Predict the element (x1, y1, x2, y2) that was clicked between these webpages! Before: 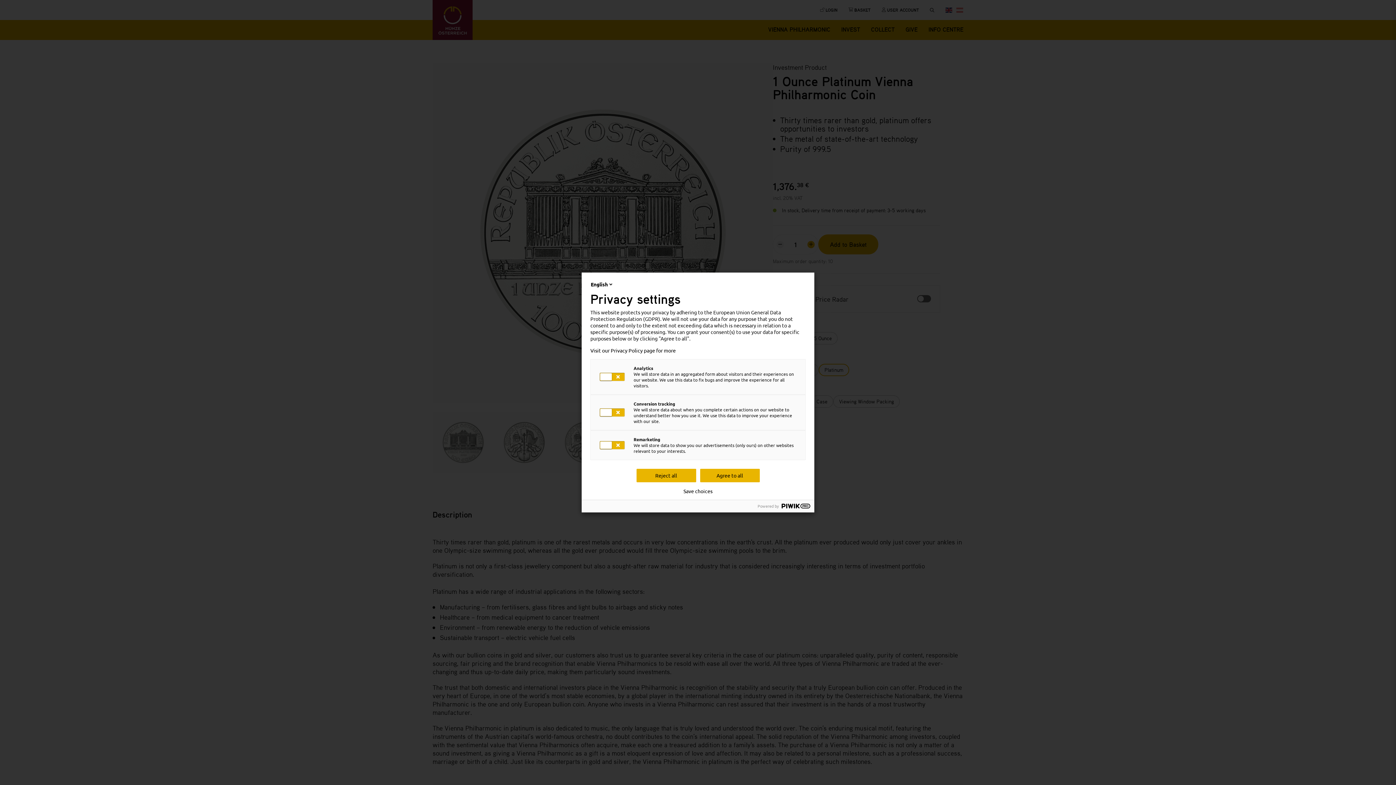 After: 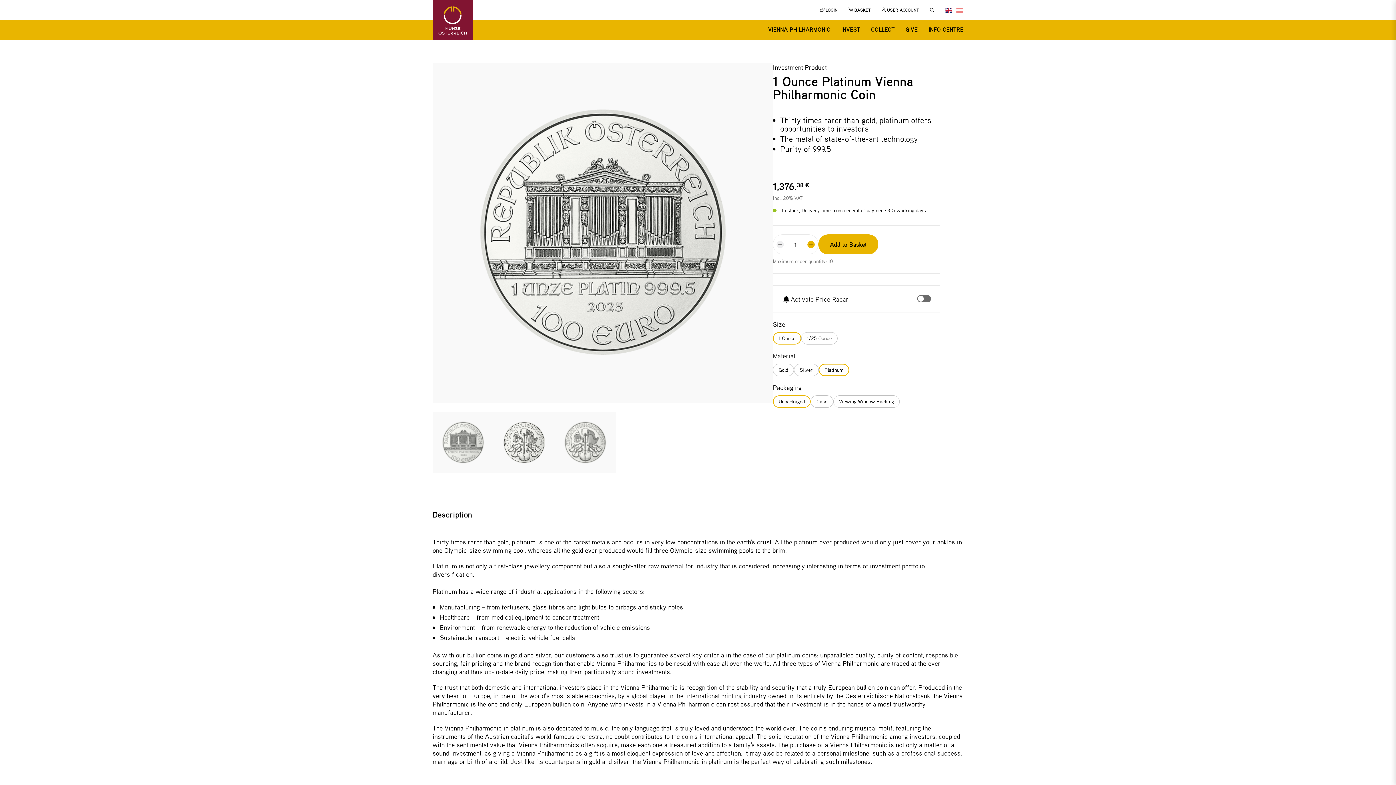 Action: bbox: (700, 469, 759, 482) label: Agree to all